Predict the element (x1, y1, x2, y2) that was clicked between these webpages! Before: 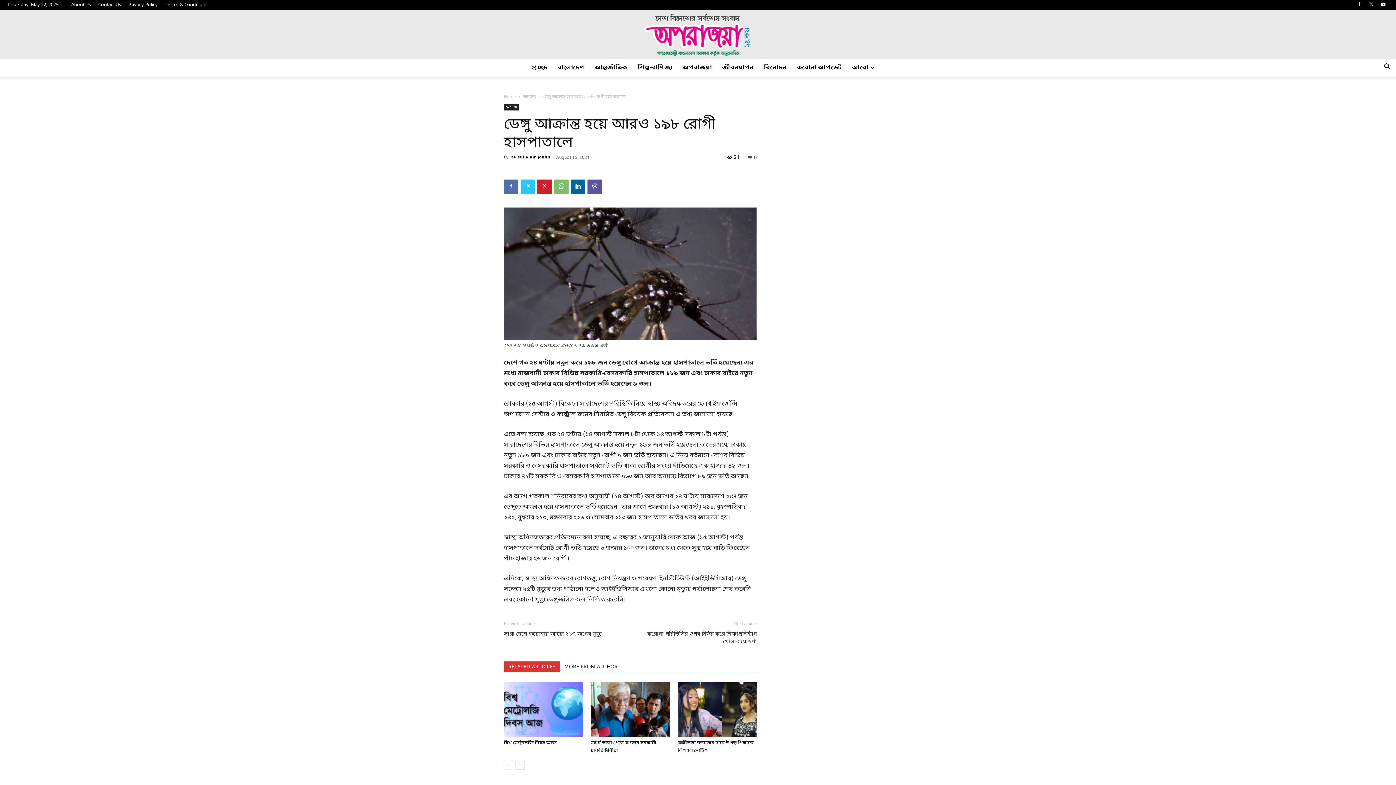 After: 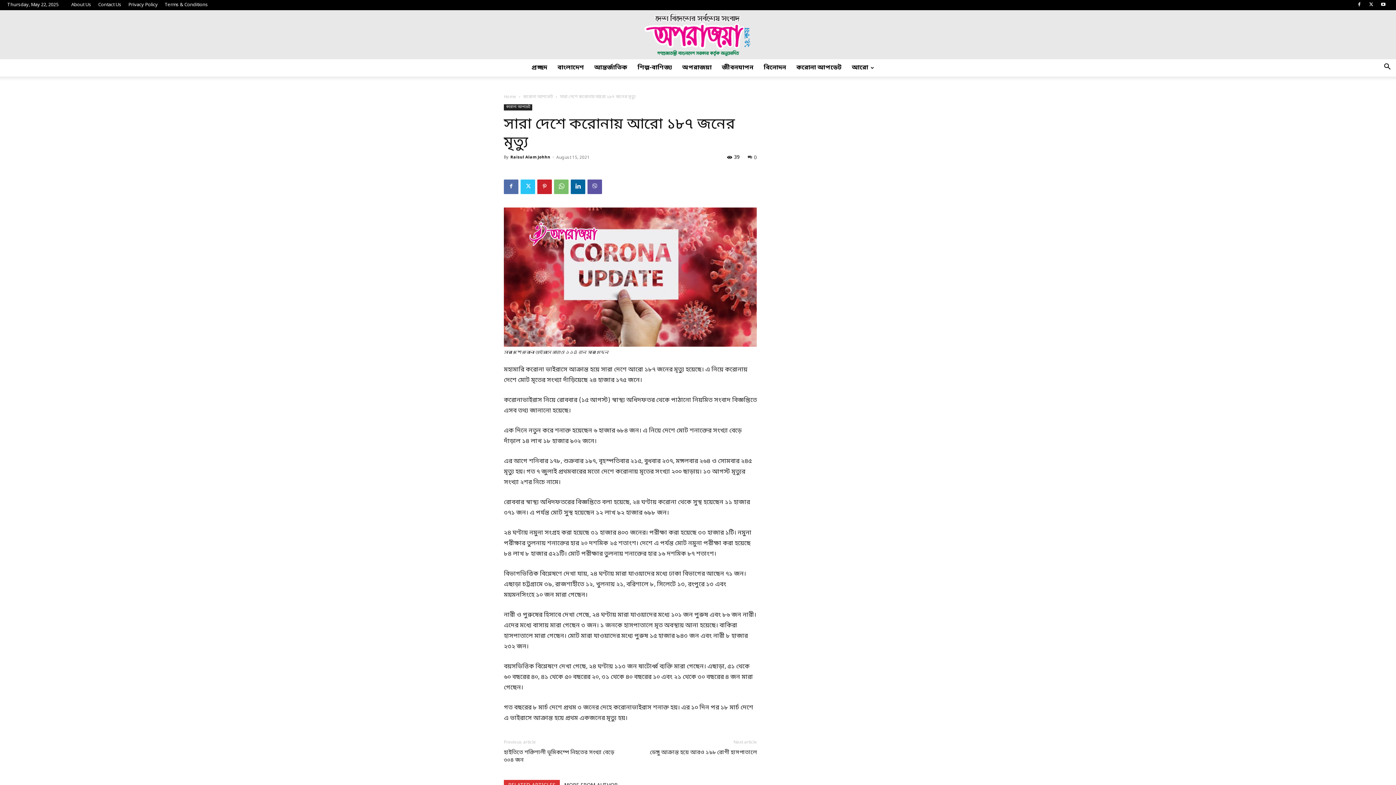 Action: label: সারা দেশে করোনায় আরো ১৮৭ জনের মৃত্যু bbox: (504, 630, 601, 638)